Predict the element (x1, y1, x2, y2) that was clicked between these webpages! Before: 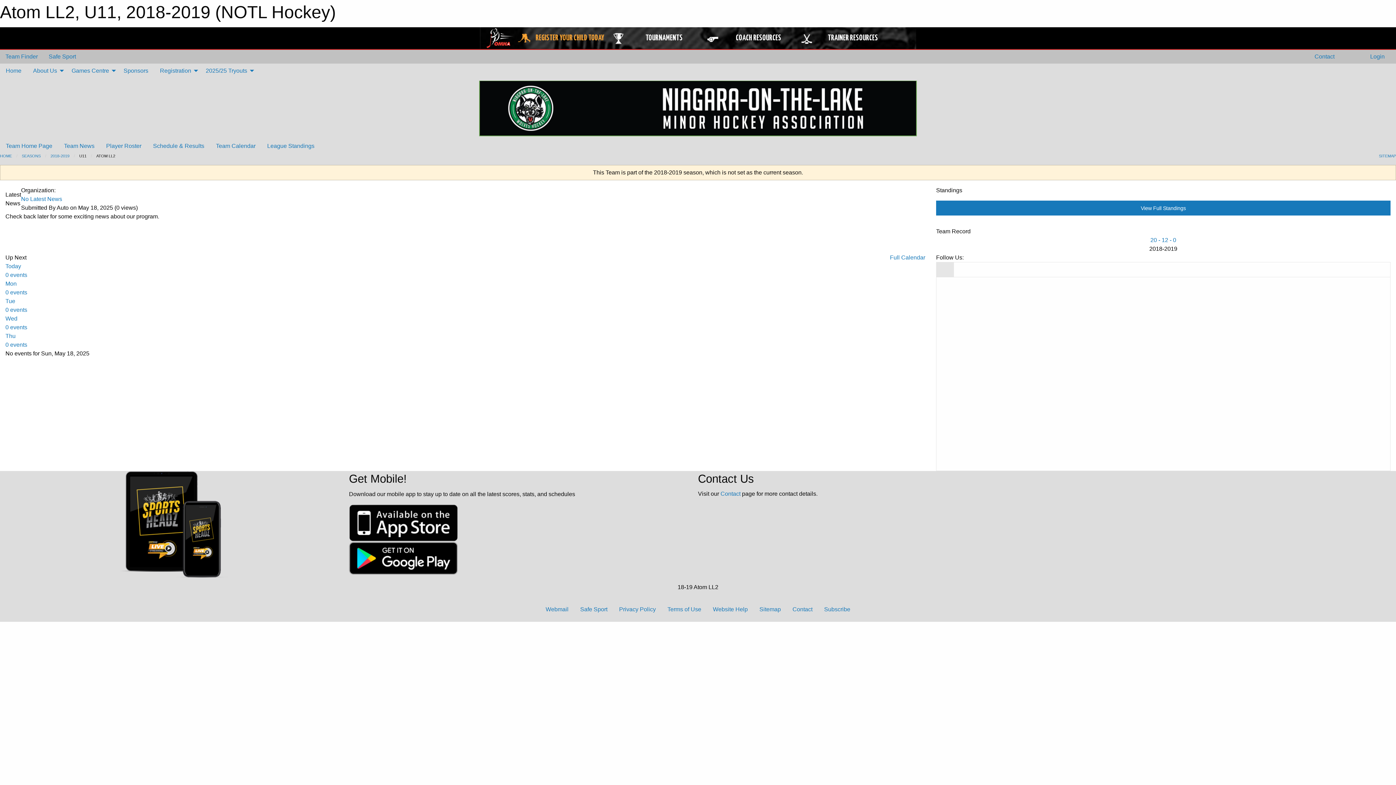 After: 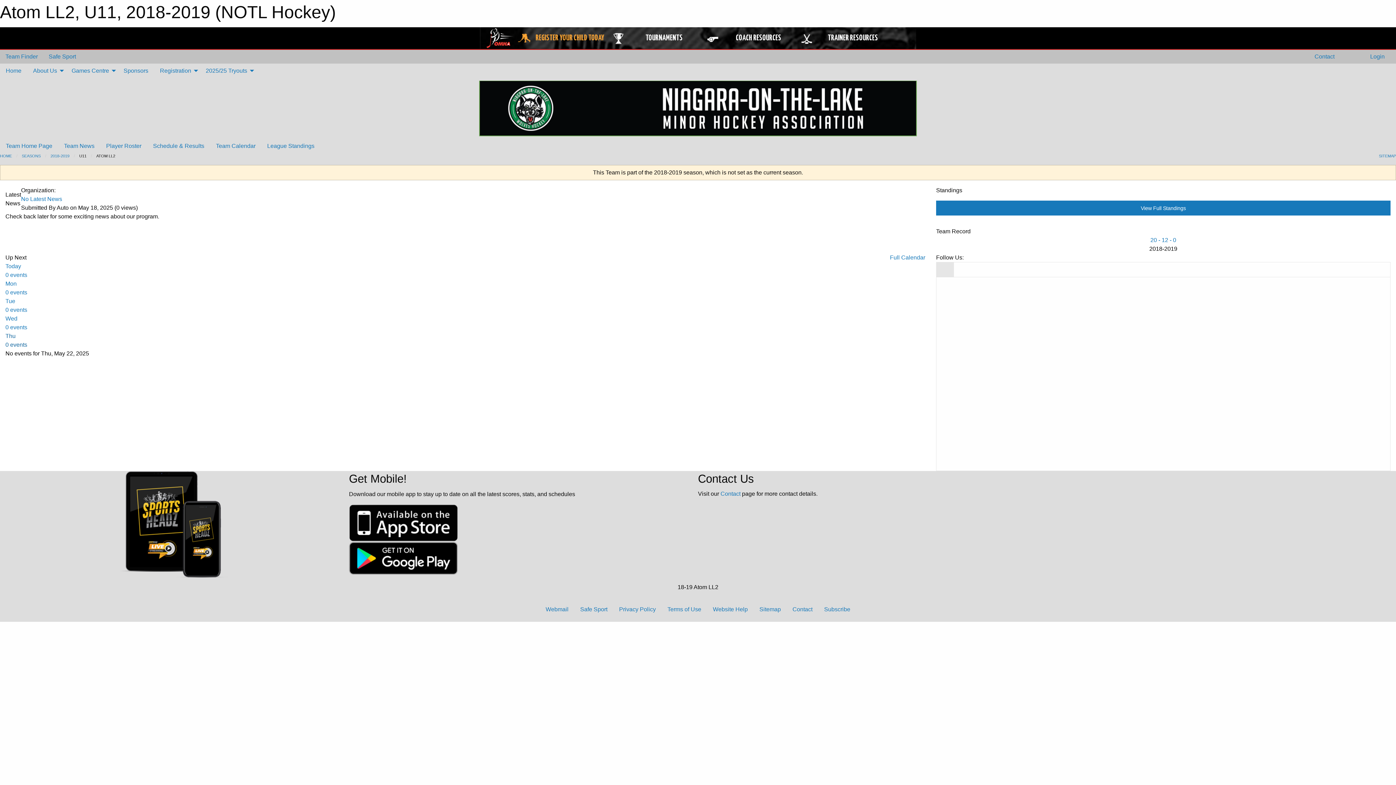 Action: bbox: (5, 333, 925, 349) label: Thu
0 events